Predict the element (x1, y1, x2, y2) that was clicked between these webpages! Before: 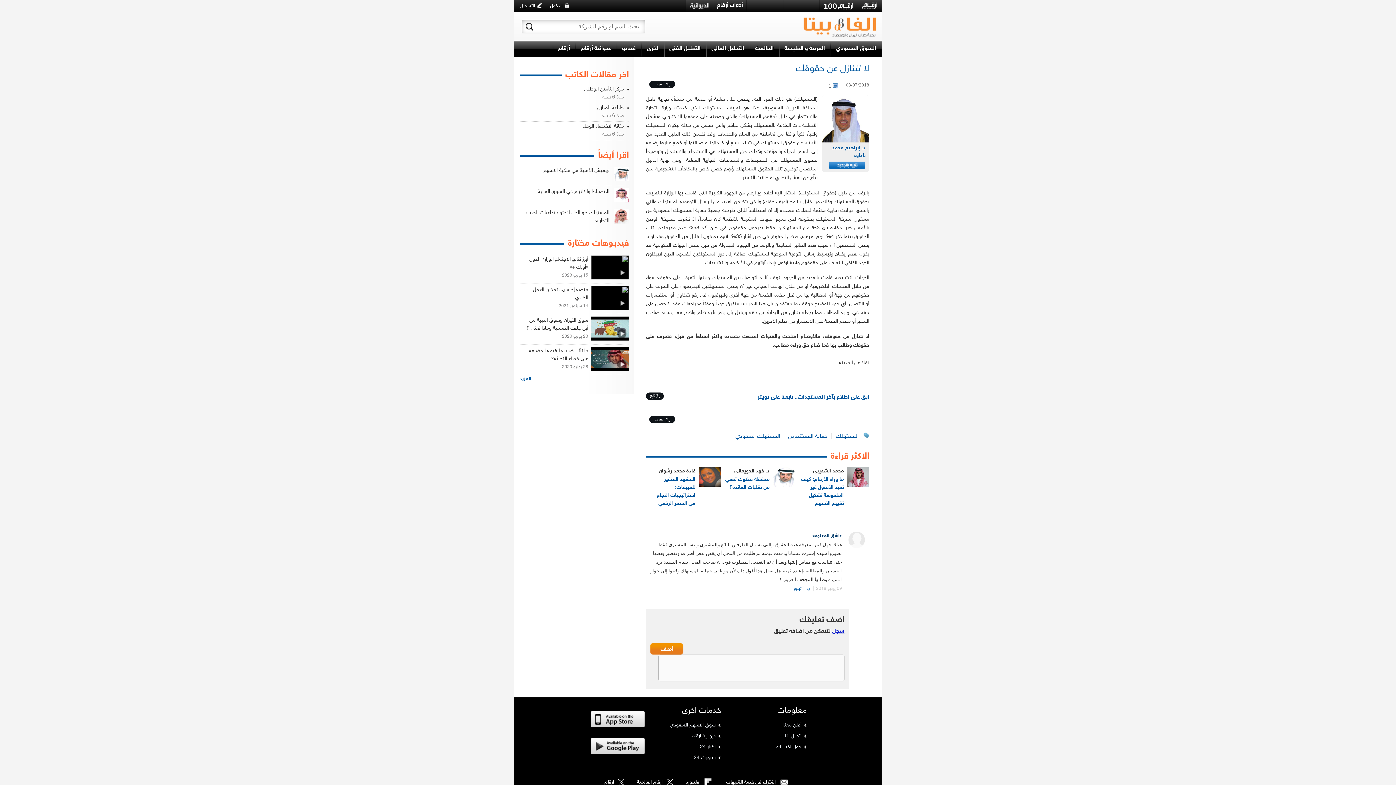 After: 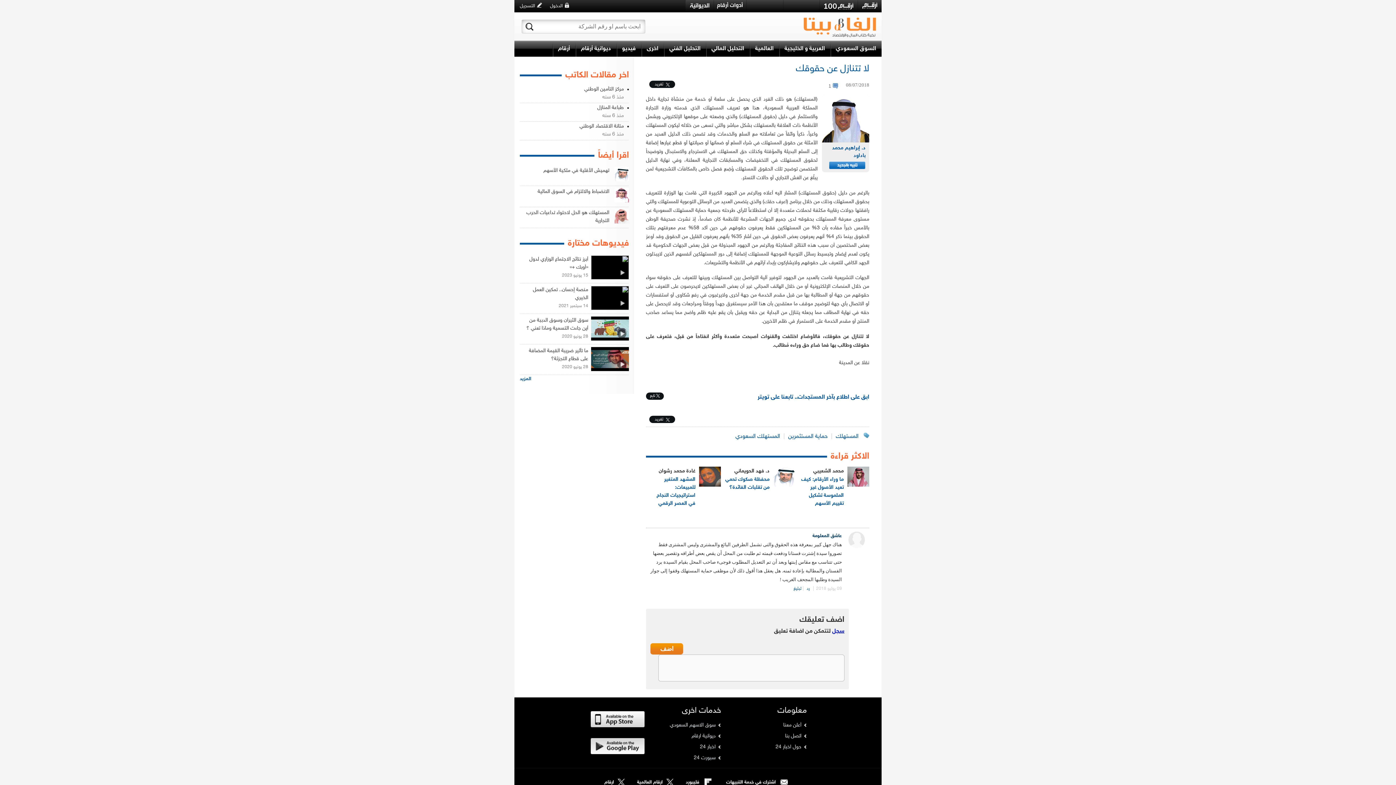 Action: bbox: (590, 738, 644, 754)